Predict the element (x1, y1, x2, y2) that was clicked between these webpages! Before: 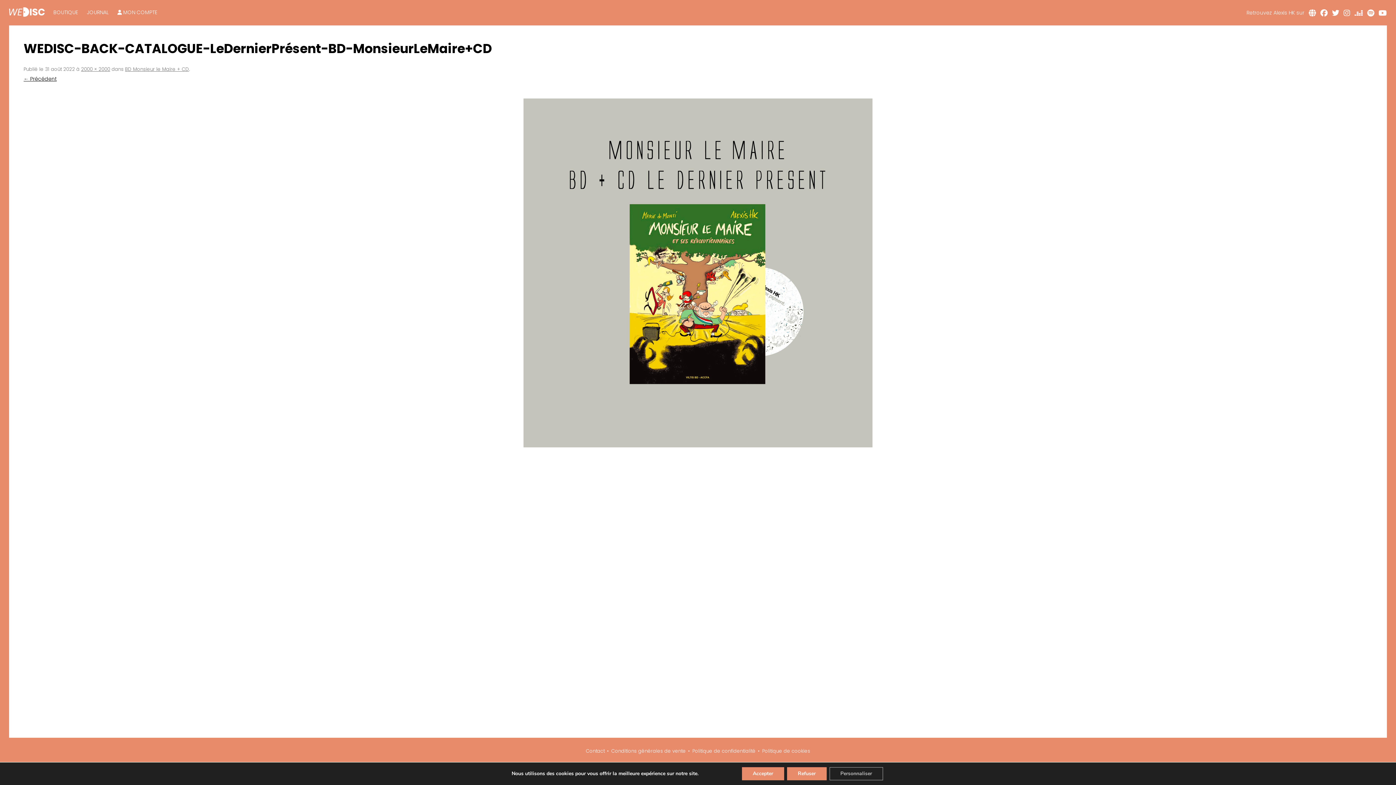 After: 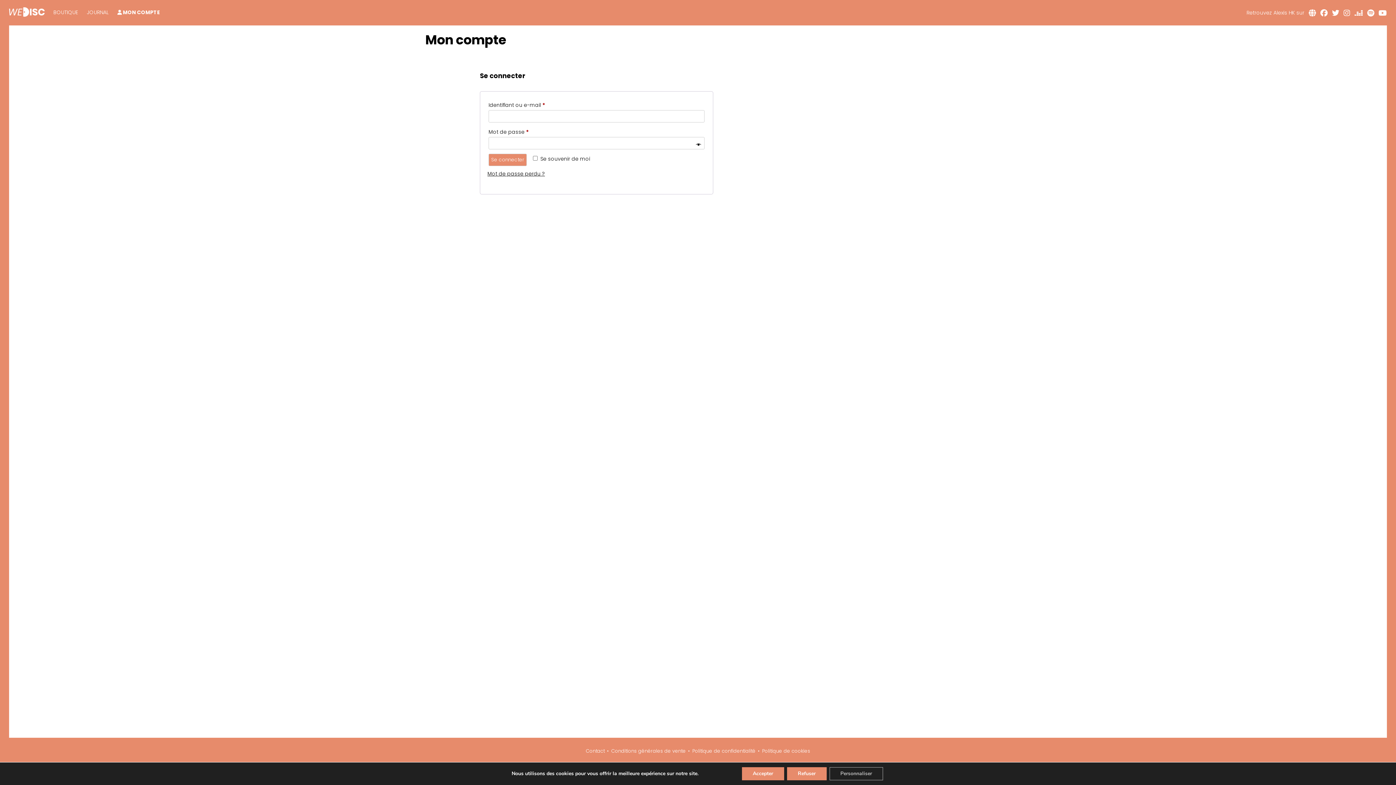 Action: label:  MON COMPTE bbox: (117, 7, 157, 17)